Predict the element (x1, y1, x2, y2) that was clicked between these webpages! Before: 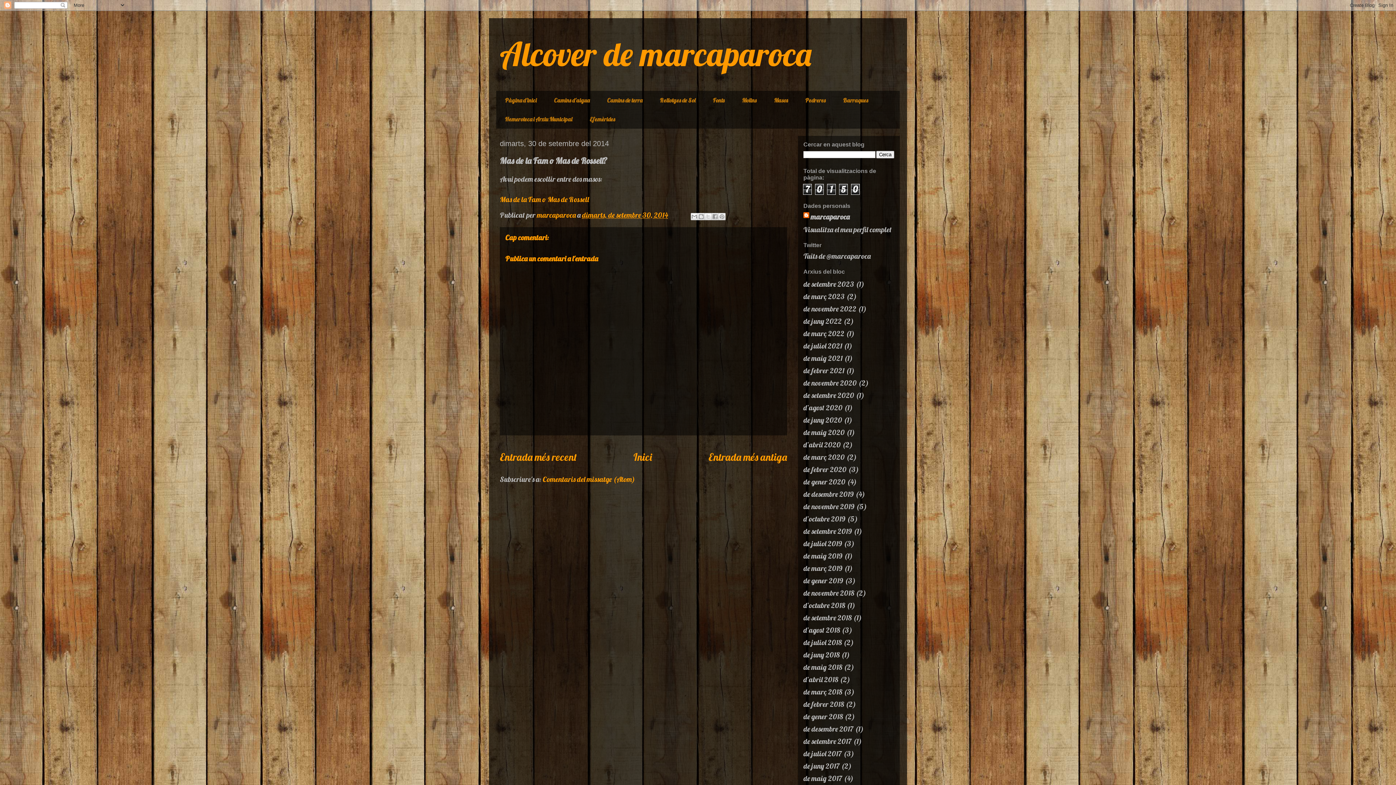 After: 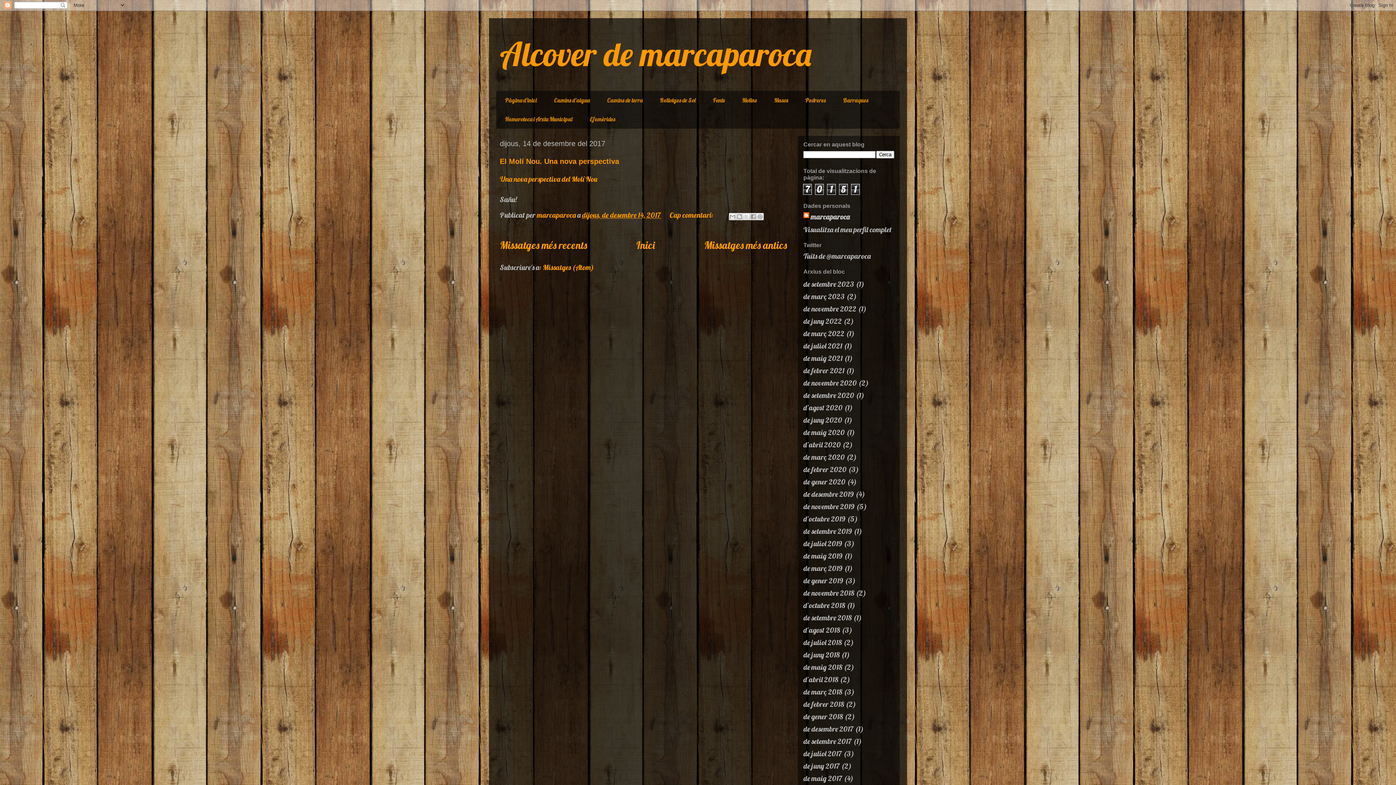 Action: bbox: (803, 724, 853, 733) label: de desembre 2017